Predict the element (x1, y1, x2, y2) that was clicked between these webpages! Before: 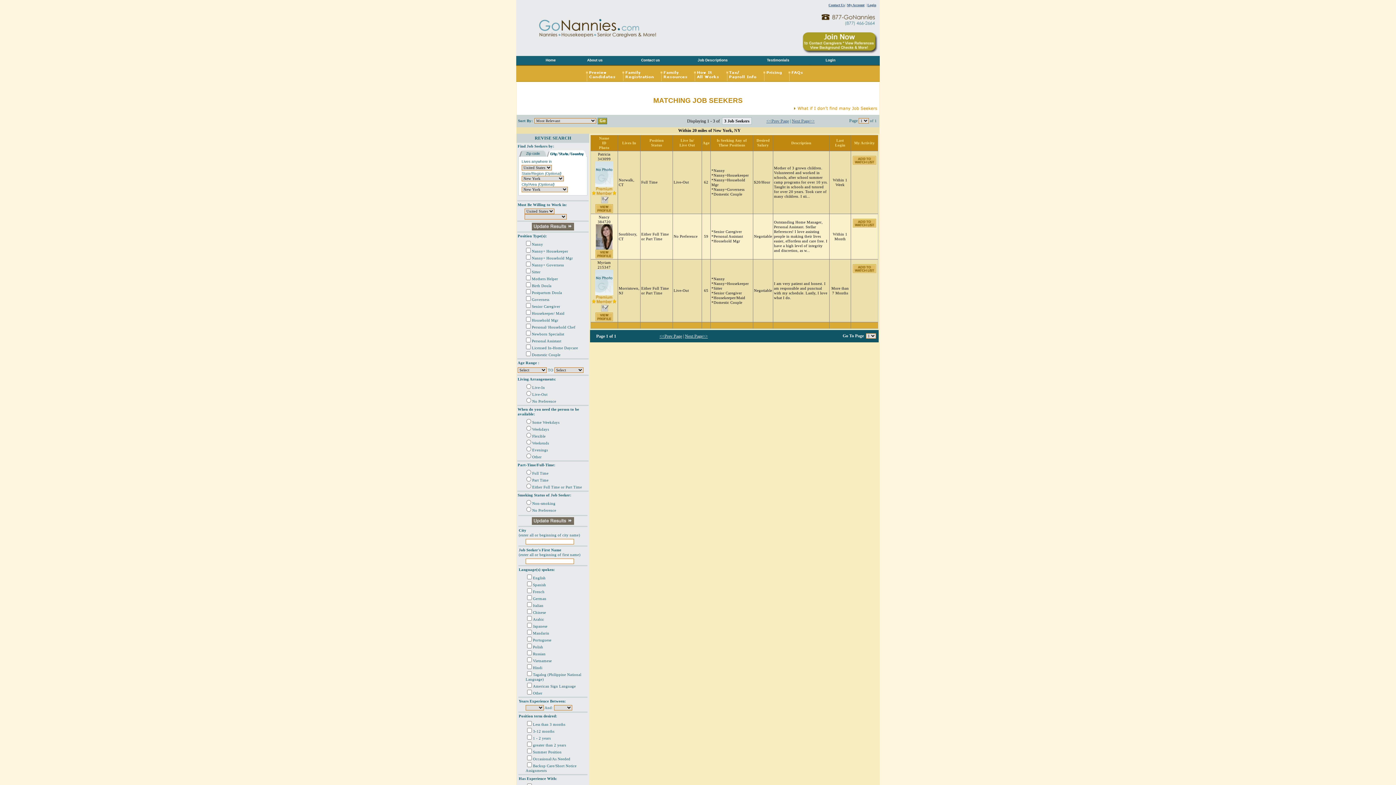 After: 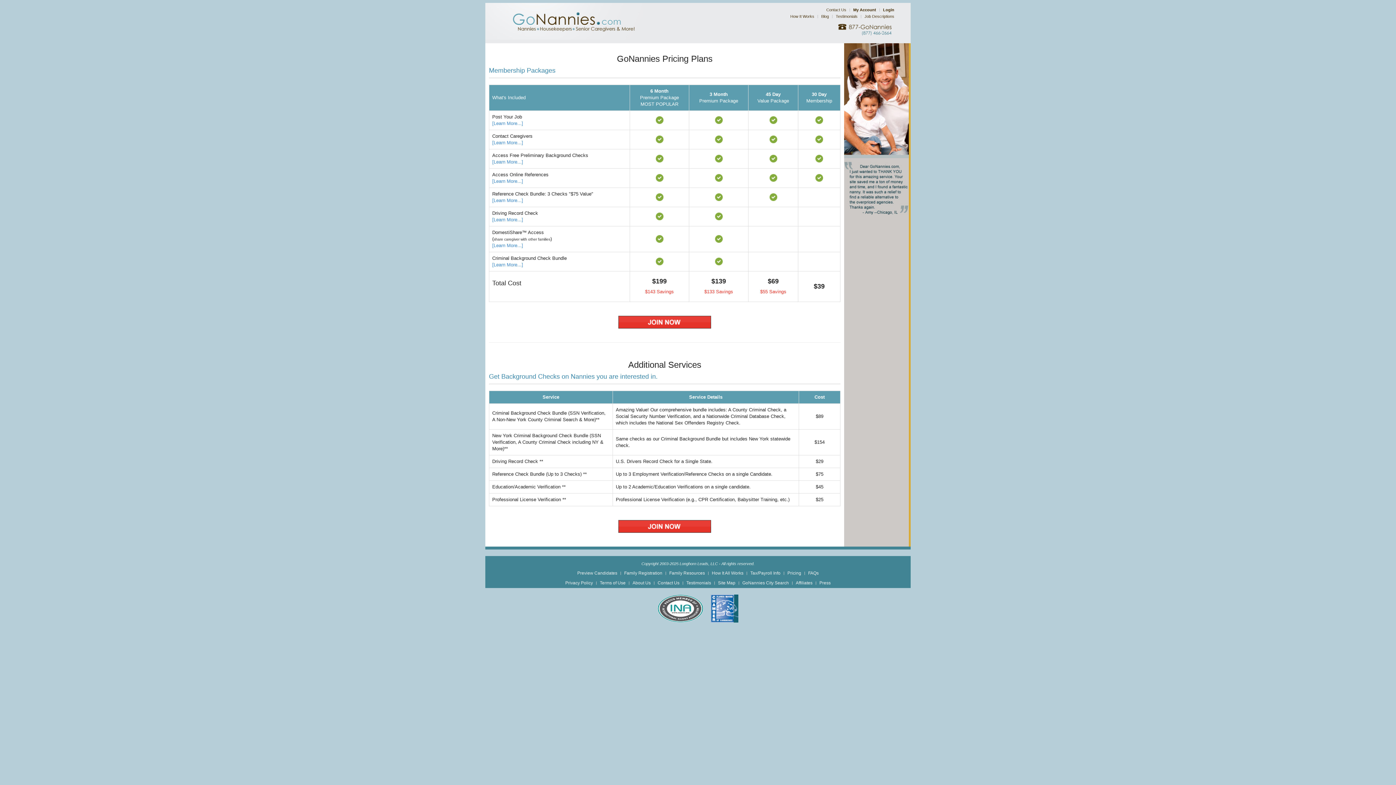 Action: bbox: (622, 78, 660, 82)